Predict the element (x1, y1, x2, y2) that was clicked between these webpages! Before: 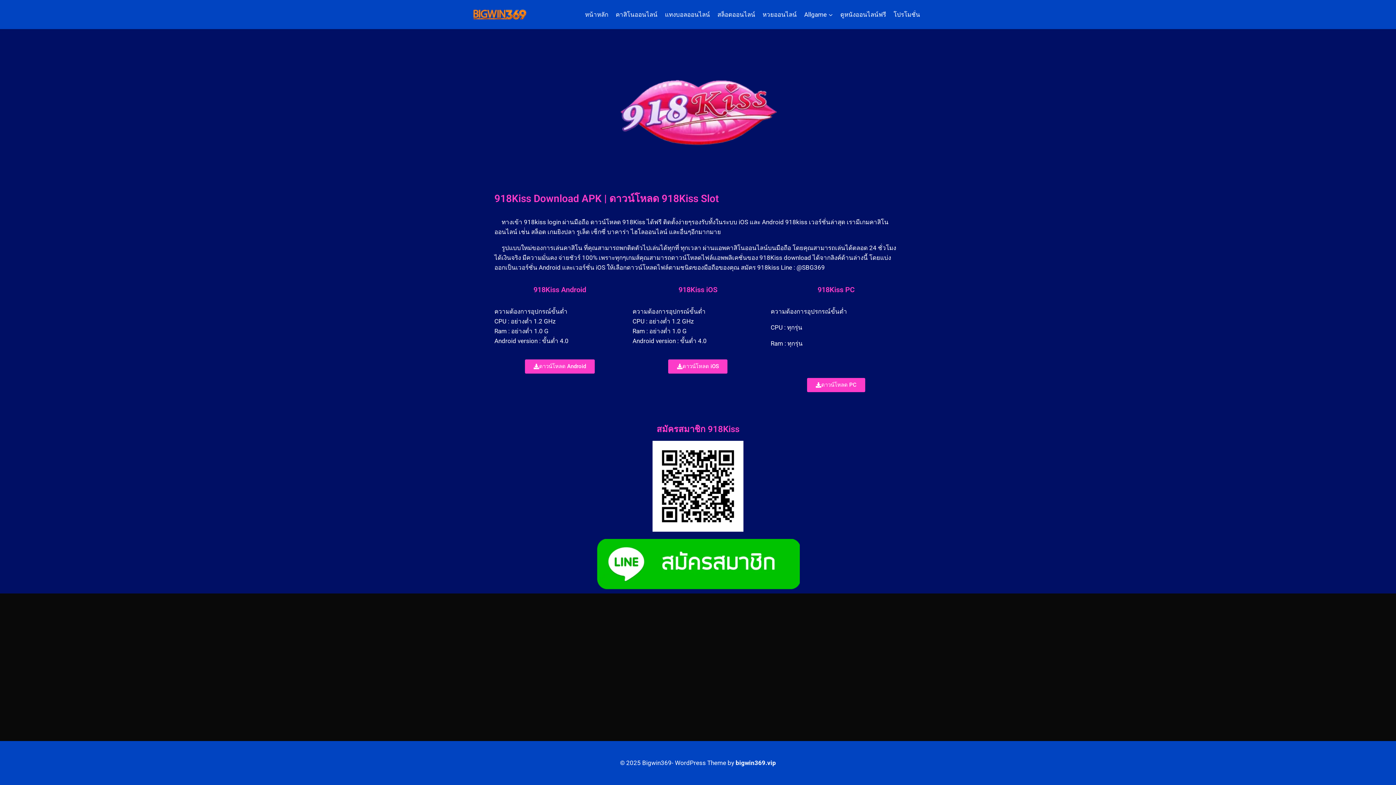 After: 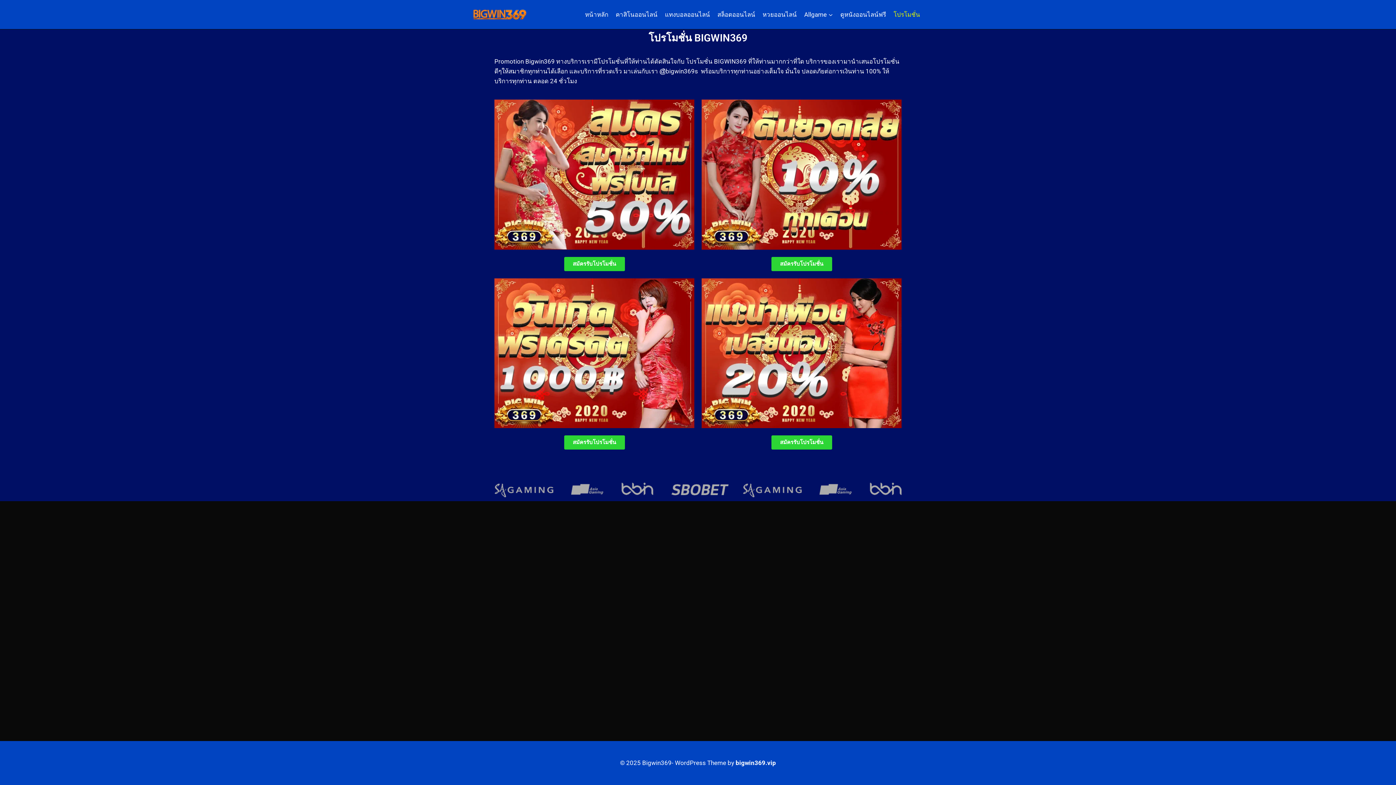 Action: bbox: (890, 5, 924, 23) label: โปรโมชั่น